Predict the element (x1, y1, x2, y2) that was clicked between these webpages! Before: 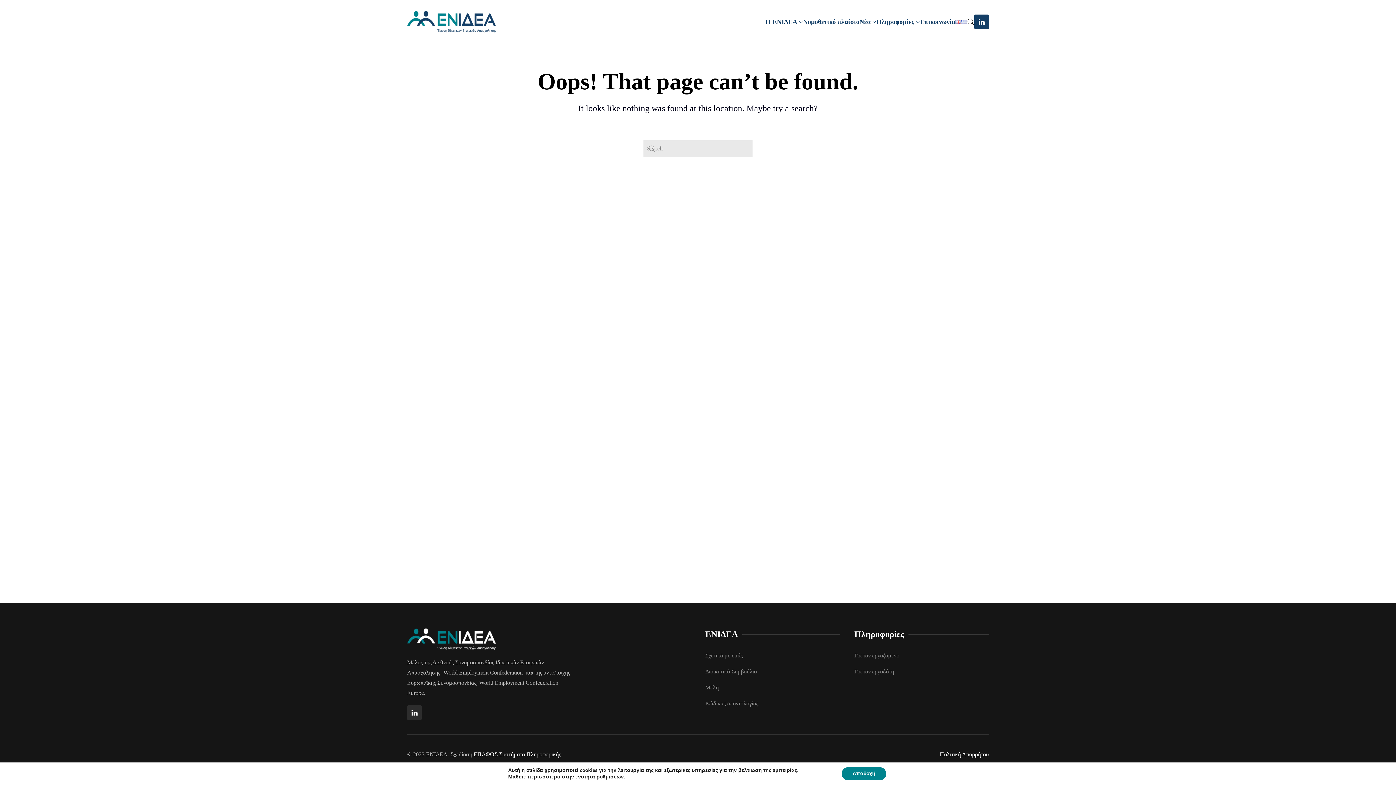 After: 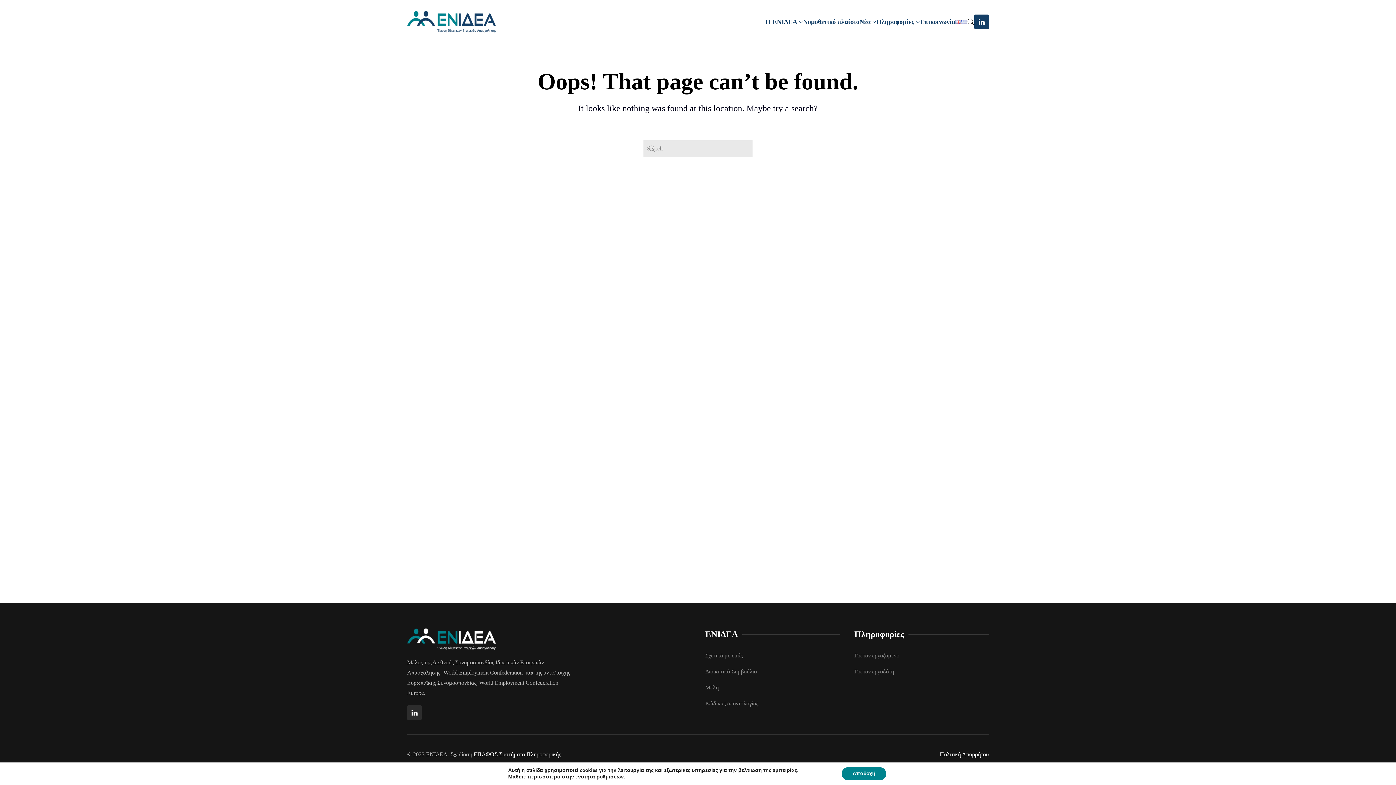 Action: bbox: (974, 14, 989, 29)